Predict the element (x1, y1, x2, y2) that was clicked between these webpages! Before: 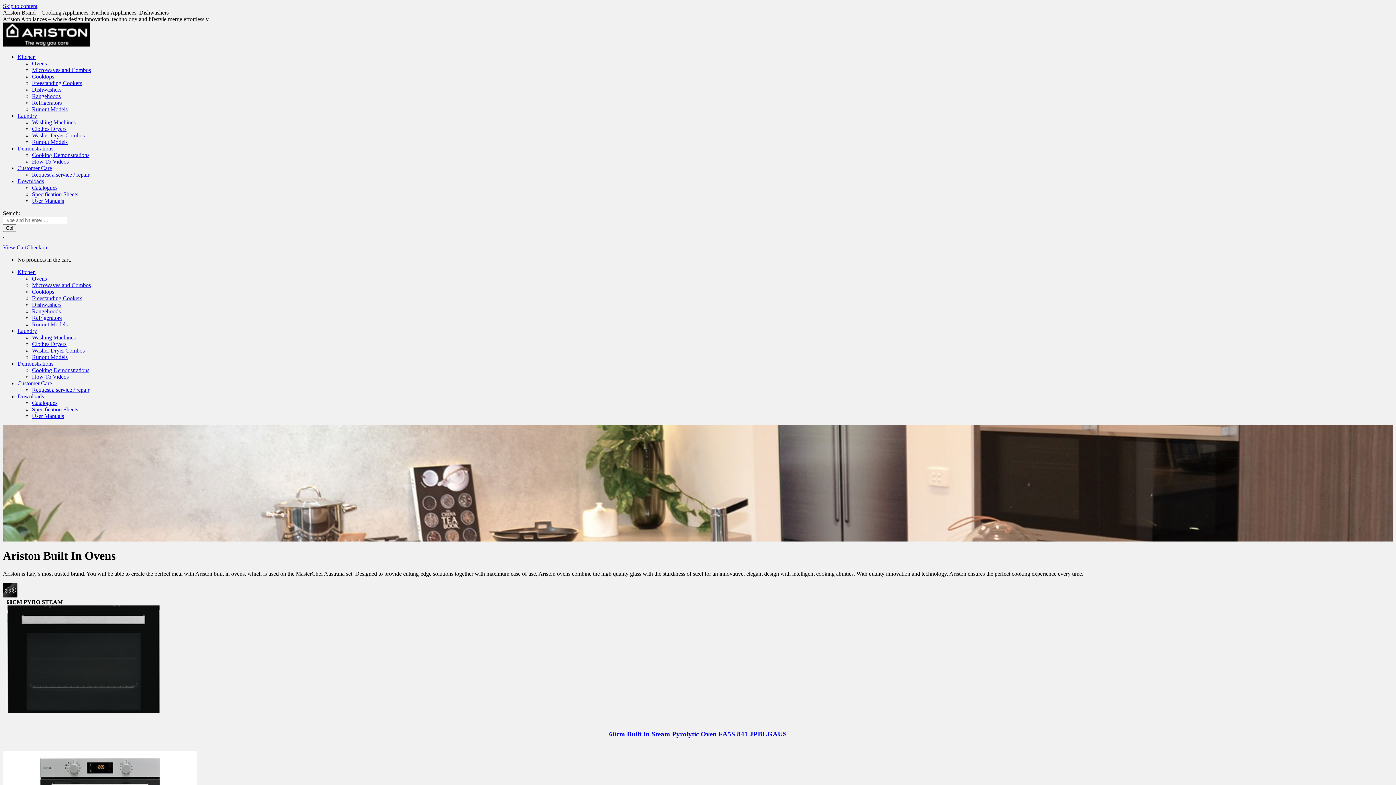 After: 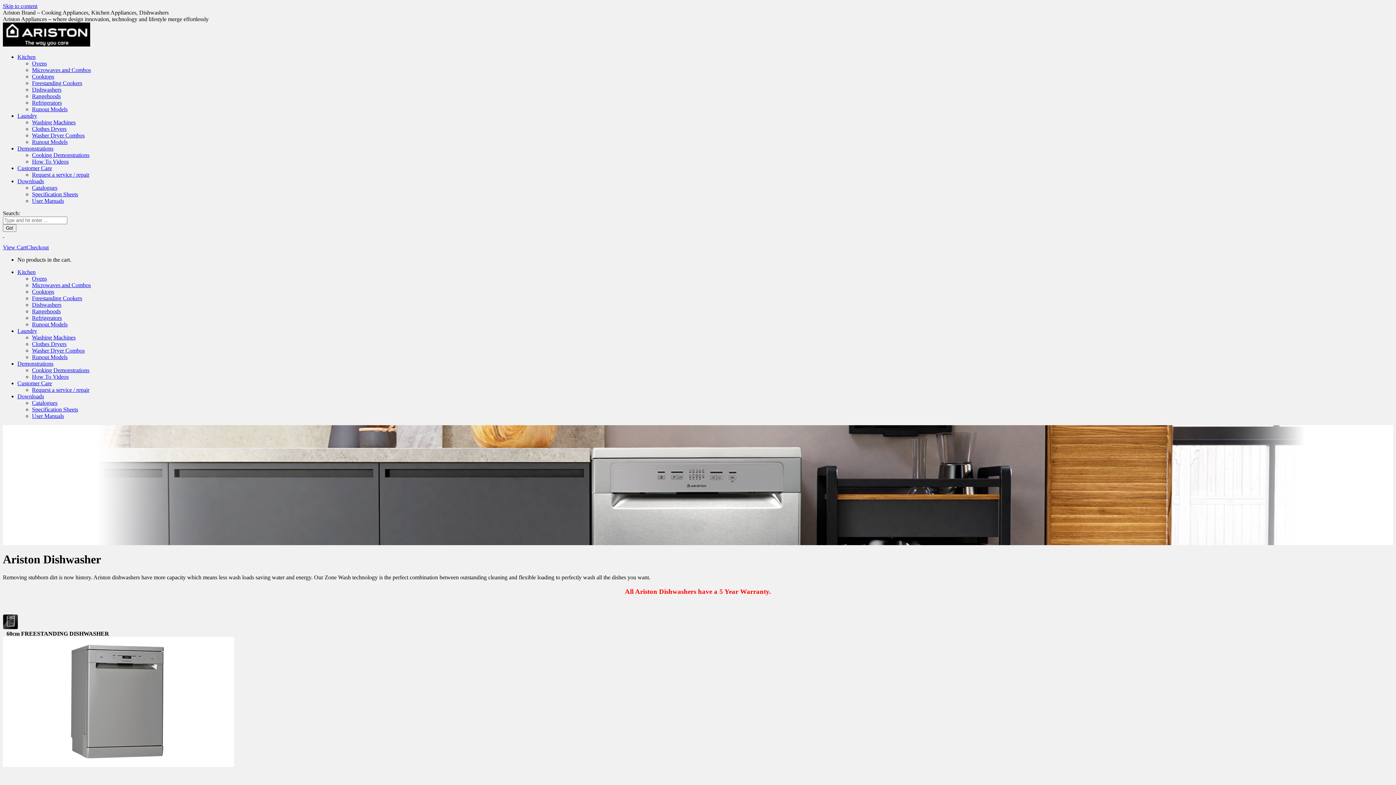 Action: label: Dishwashers bbox: (32, 301, 61, 308)